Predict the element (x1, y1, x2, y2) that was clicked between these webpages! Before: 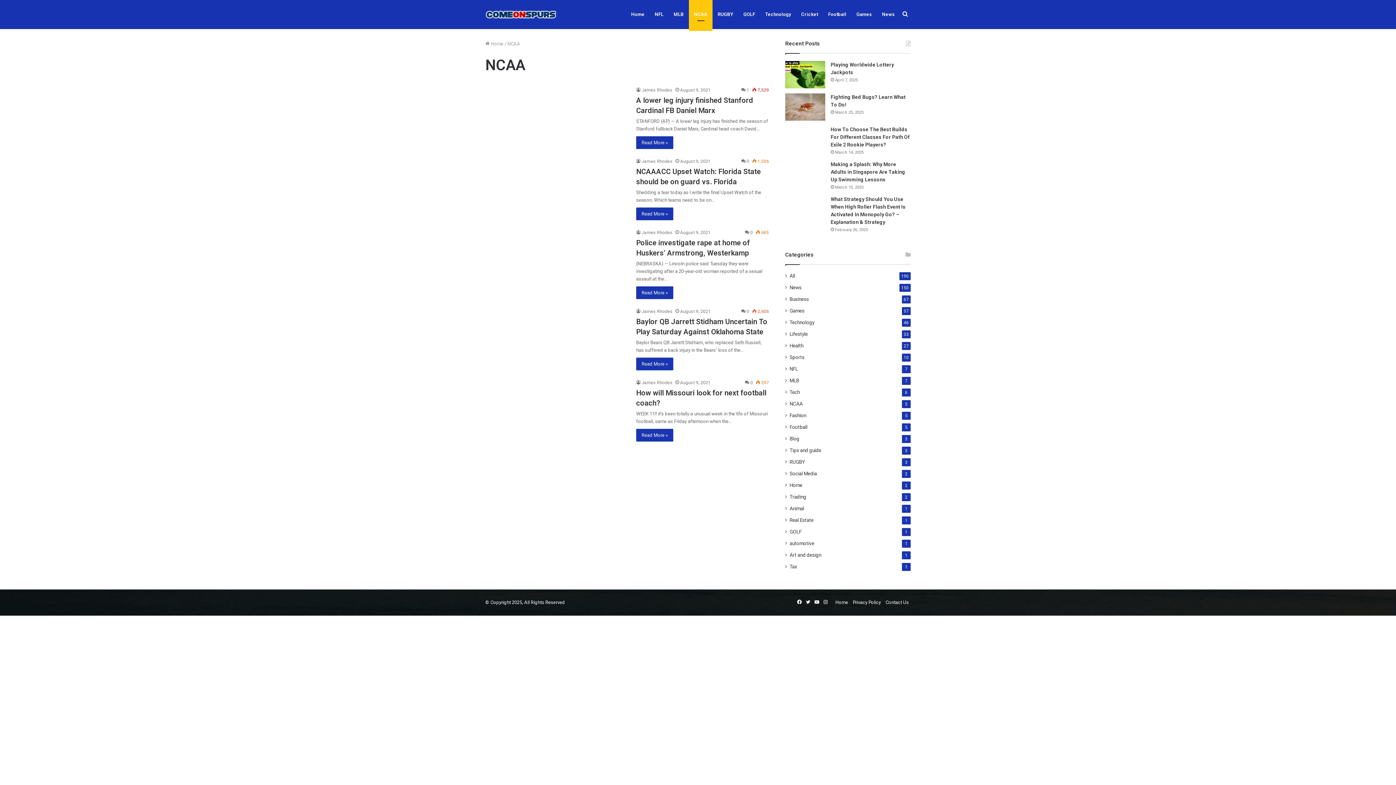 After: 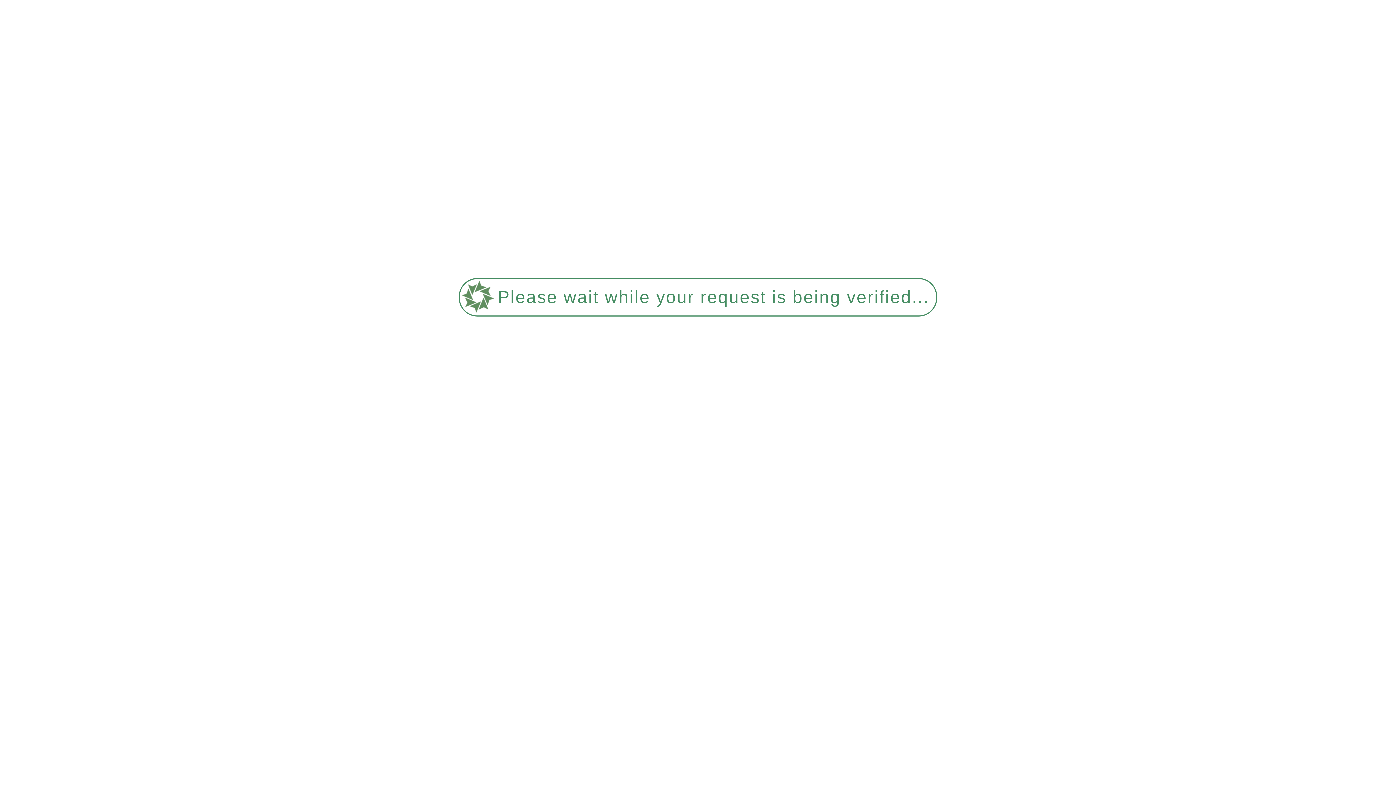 Action: bbox: (830, 126, 909, 147) label: How To Choose The Best Builds For Different Classes For Path Of Exile 2 Rookie Players?